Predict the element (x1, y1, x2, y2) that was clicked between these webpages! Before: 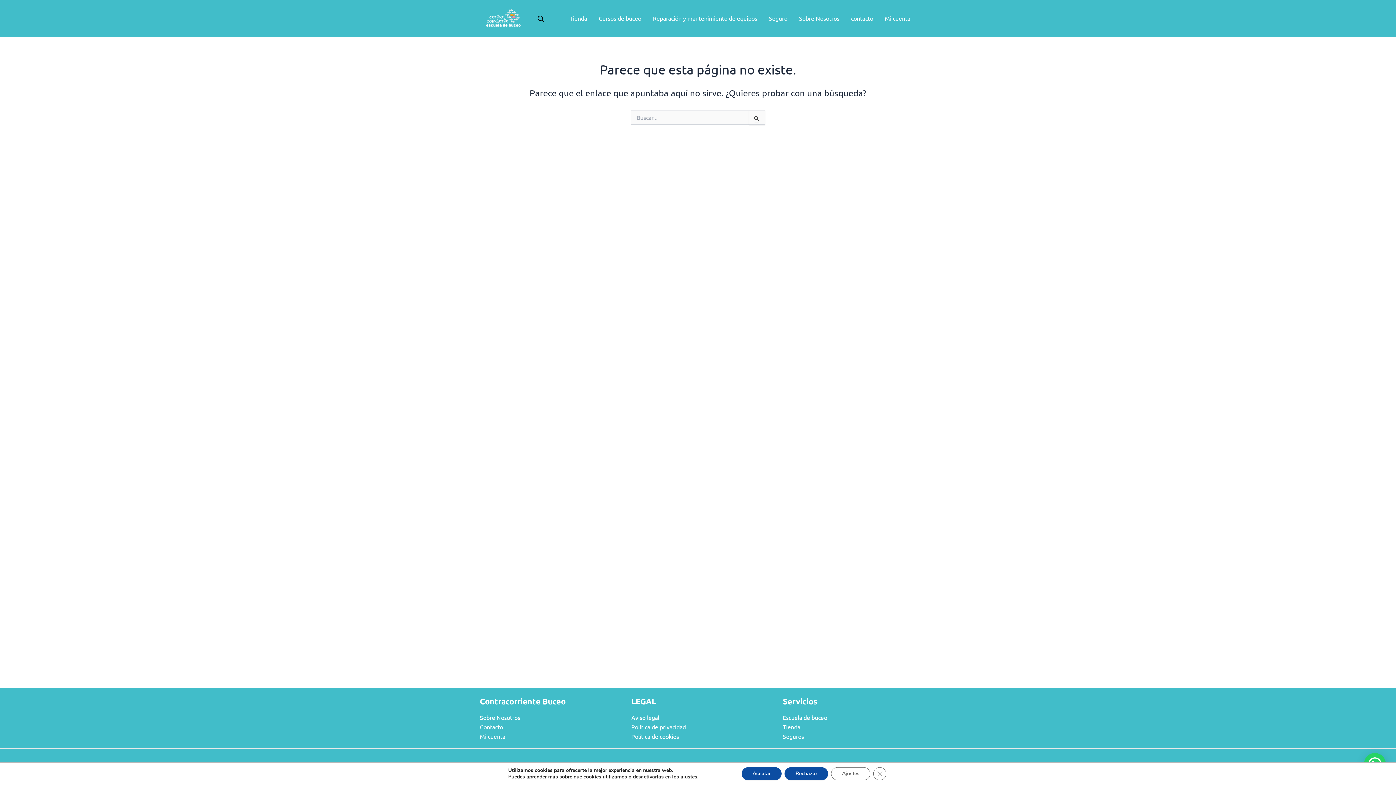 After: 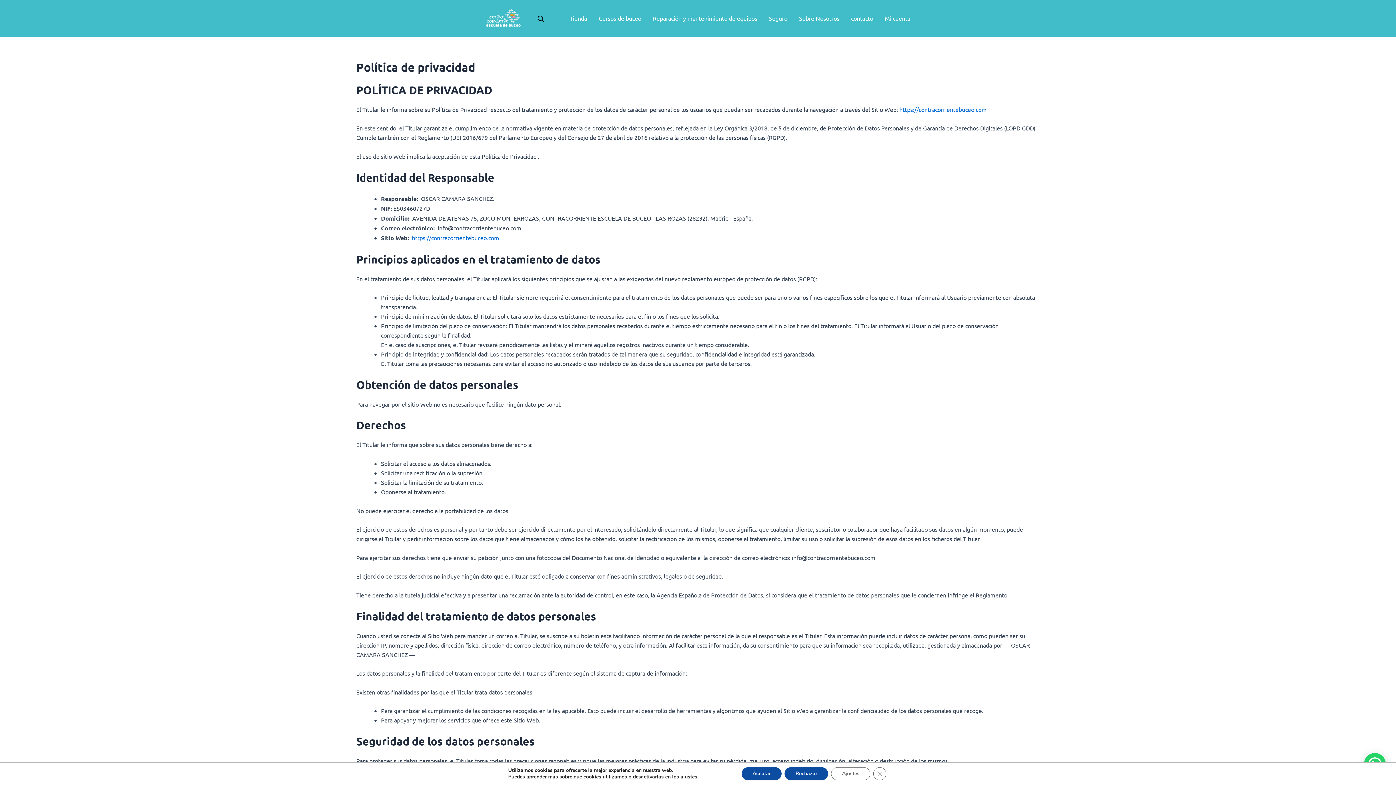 Action: bbox: (631, 723, 686, 730) label: Política de privacidad